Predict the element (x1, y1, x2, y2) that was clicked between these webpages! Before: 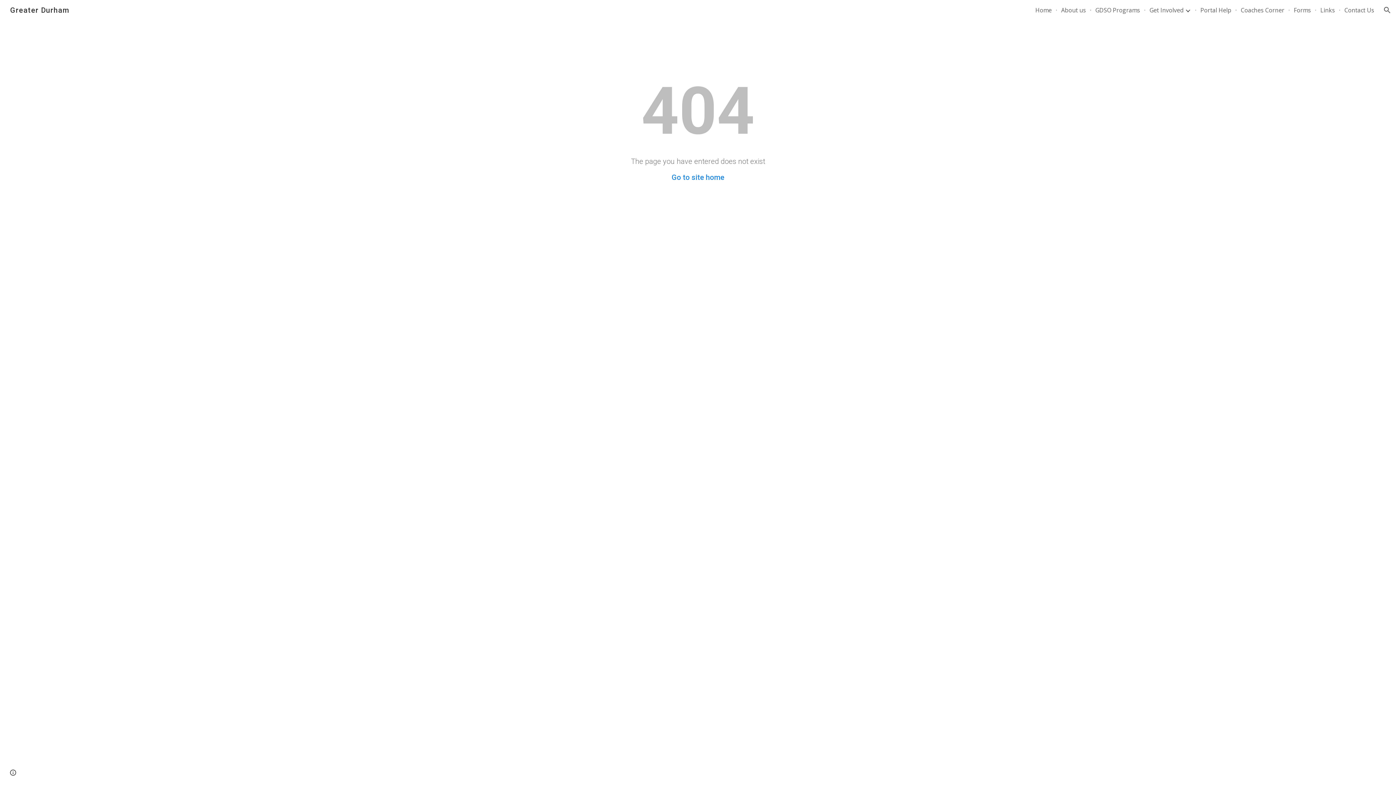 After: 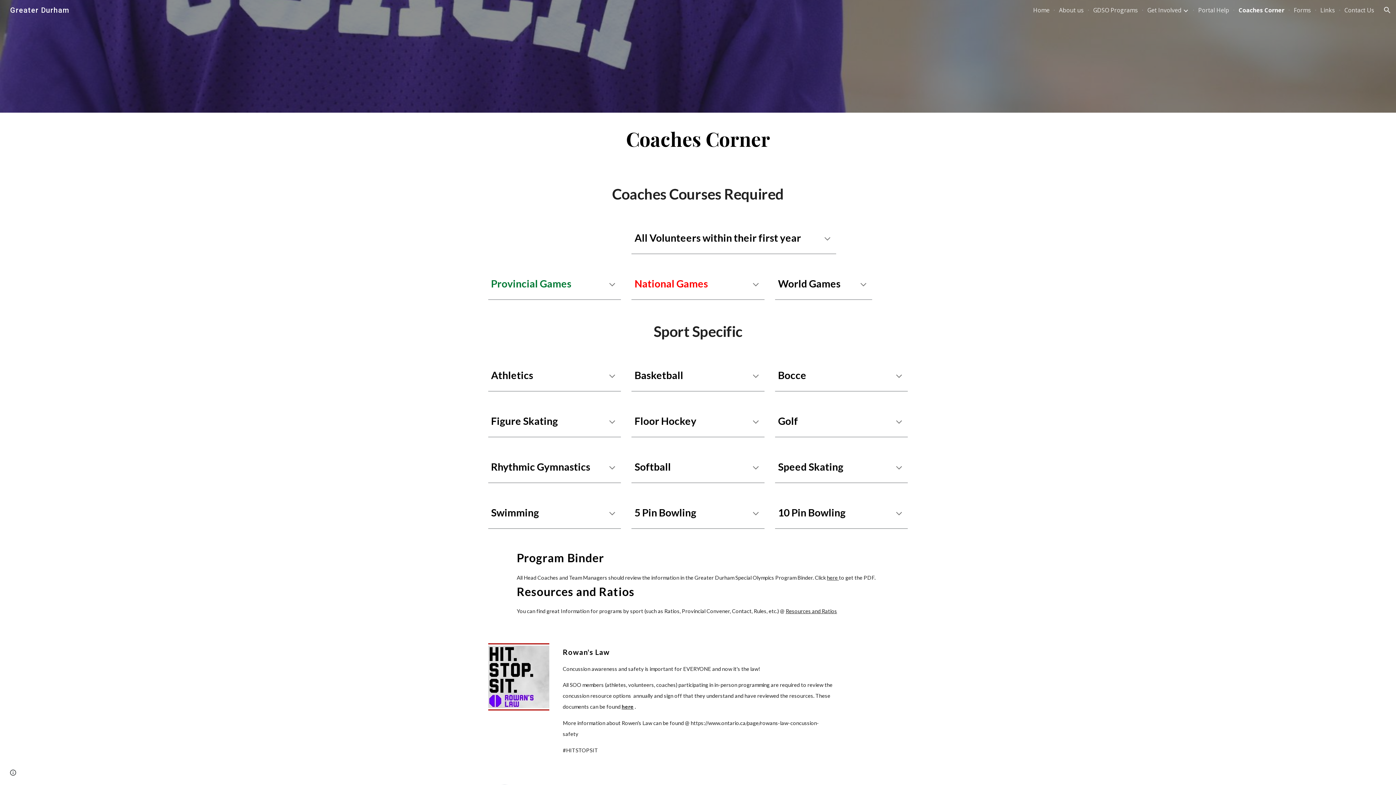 Action: label: Coaches Corner bbox: (1241, 6, 1284, 14)